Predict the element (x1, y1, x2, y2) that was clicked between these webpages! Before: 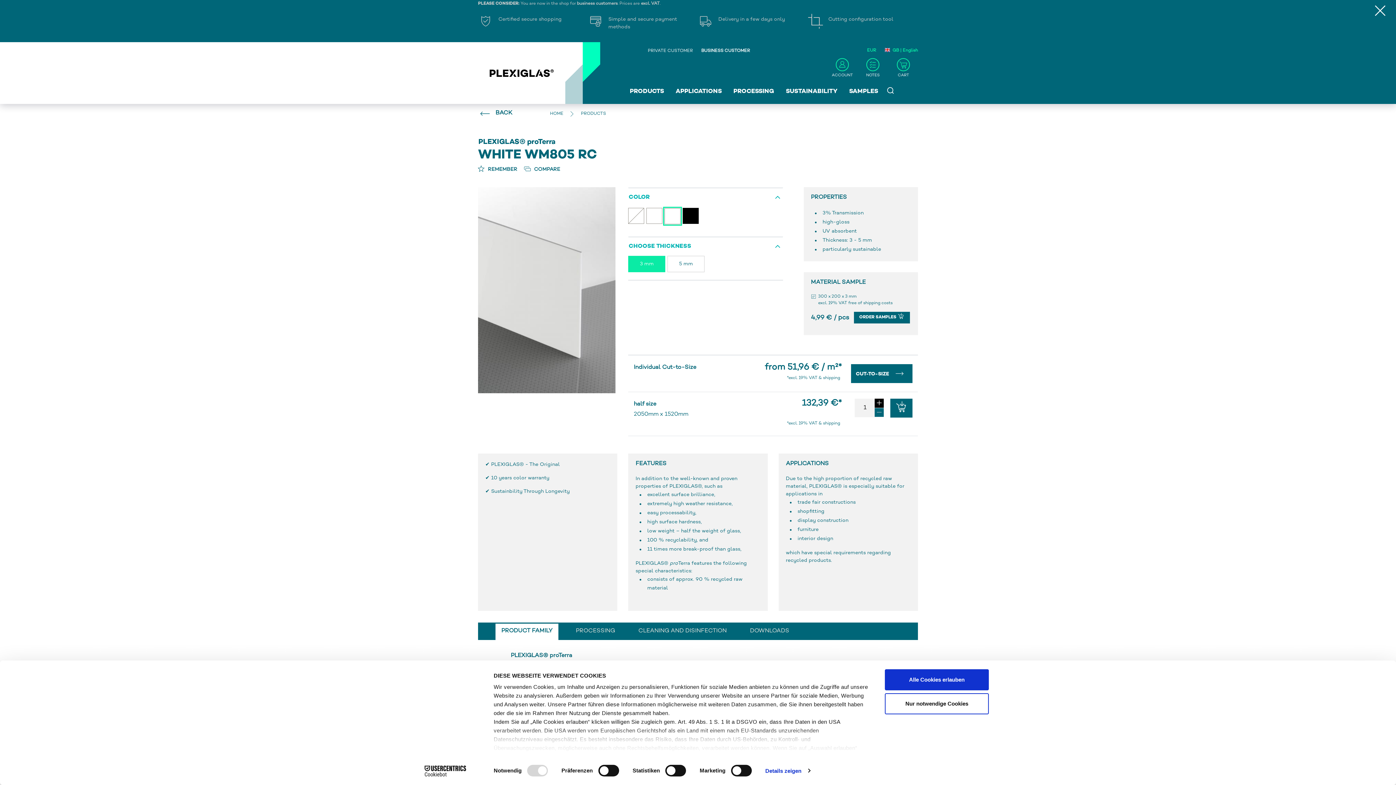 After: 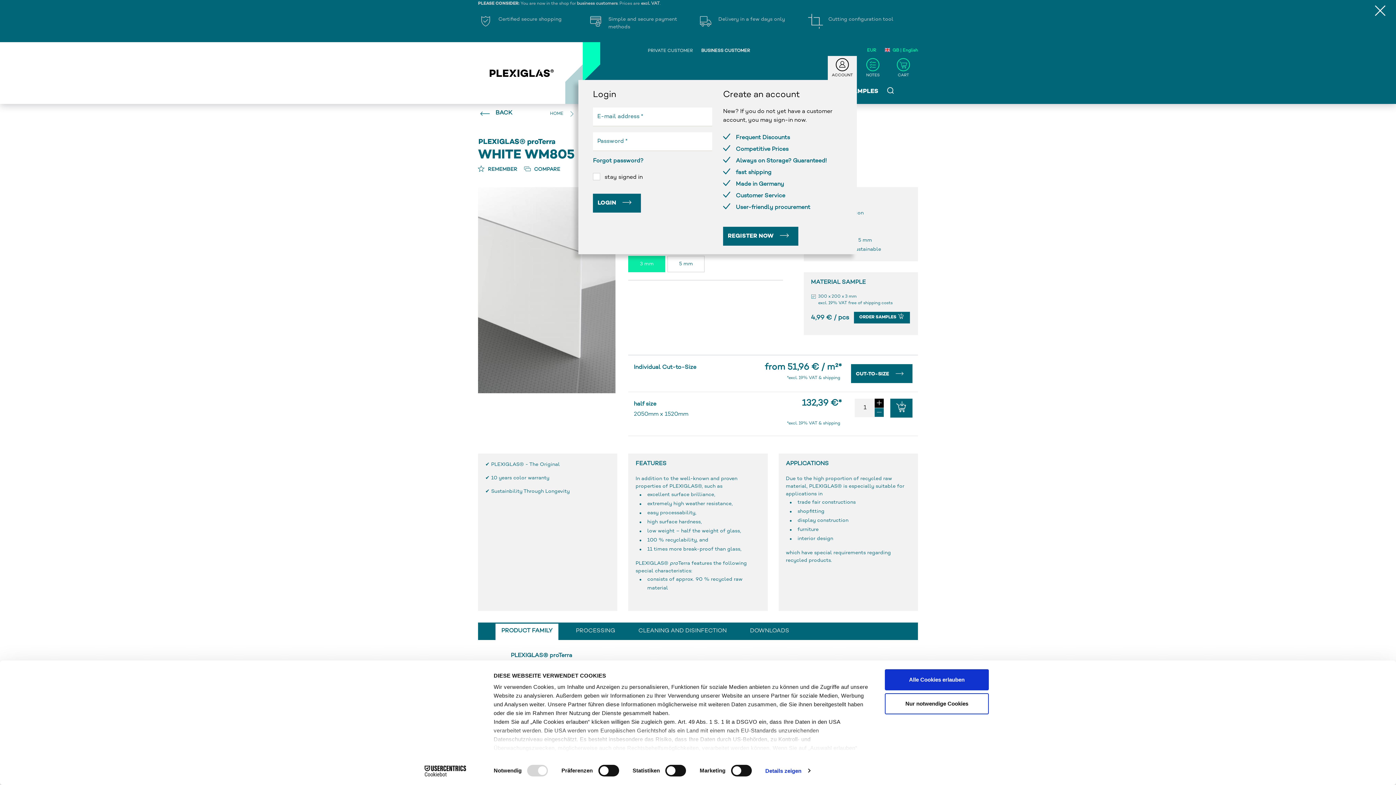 Action: bbox: (828, 55, 857, 80) label: Usercenter